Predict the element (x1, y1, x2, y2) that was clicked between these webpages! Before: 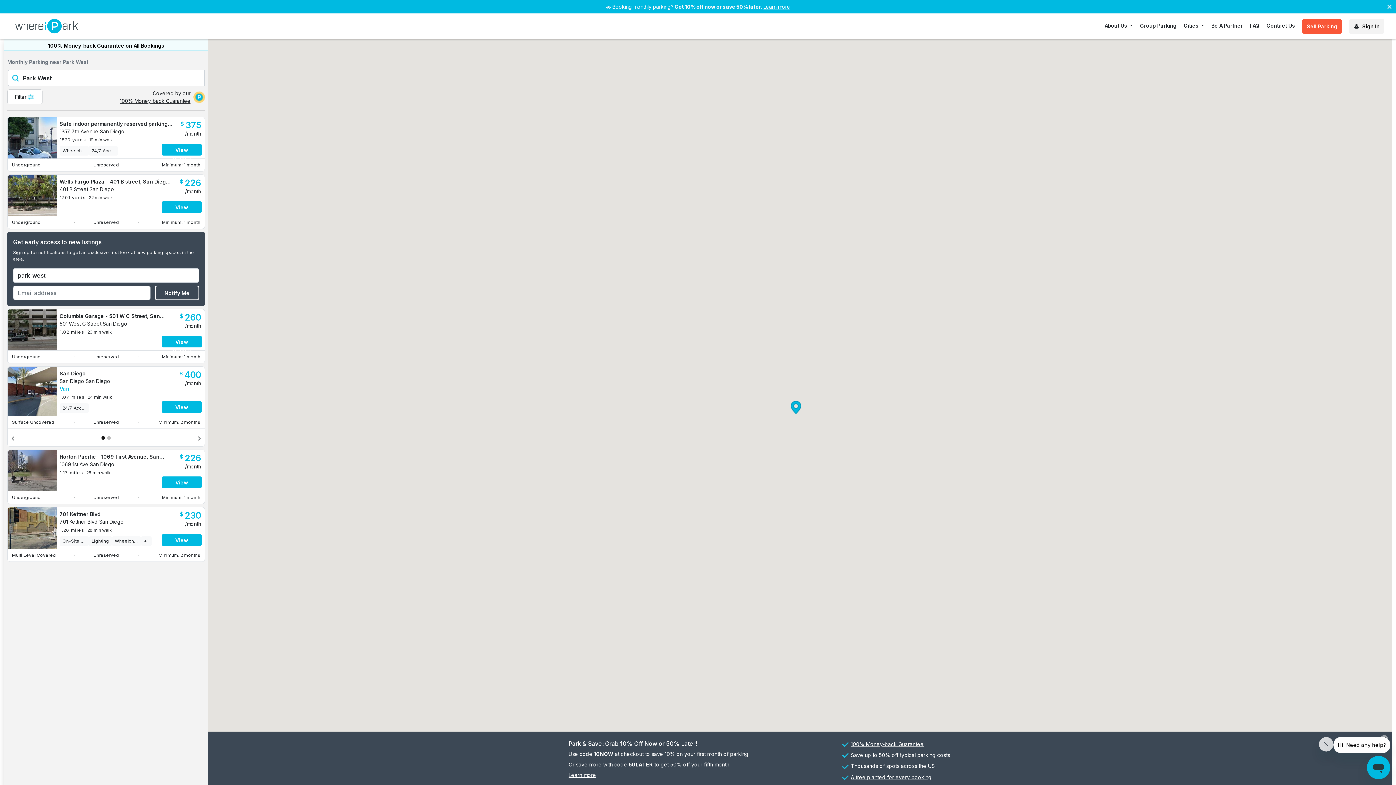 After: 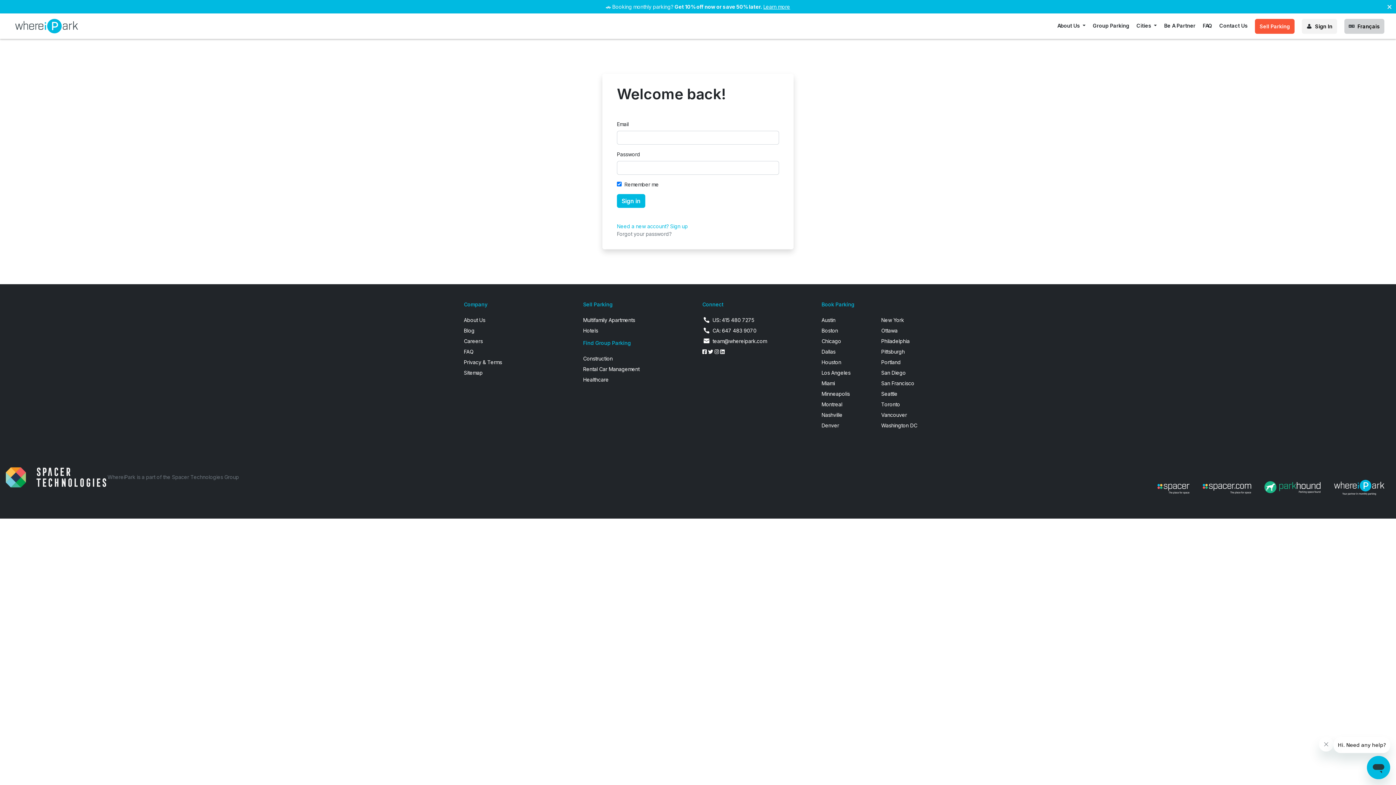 Action: bbox: (1349, 18, 1384, 33) label: Sign In